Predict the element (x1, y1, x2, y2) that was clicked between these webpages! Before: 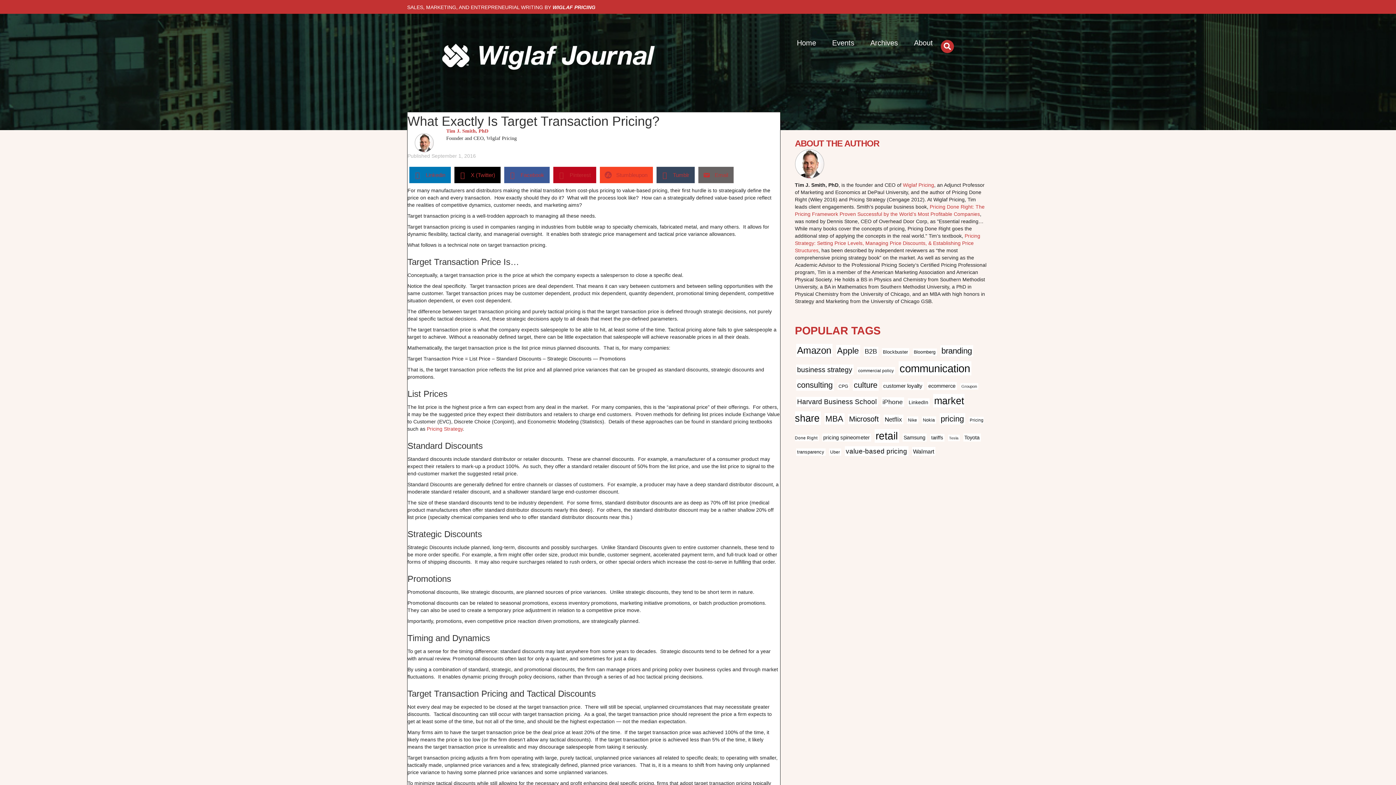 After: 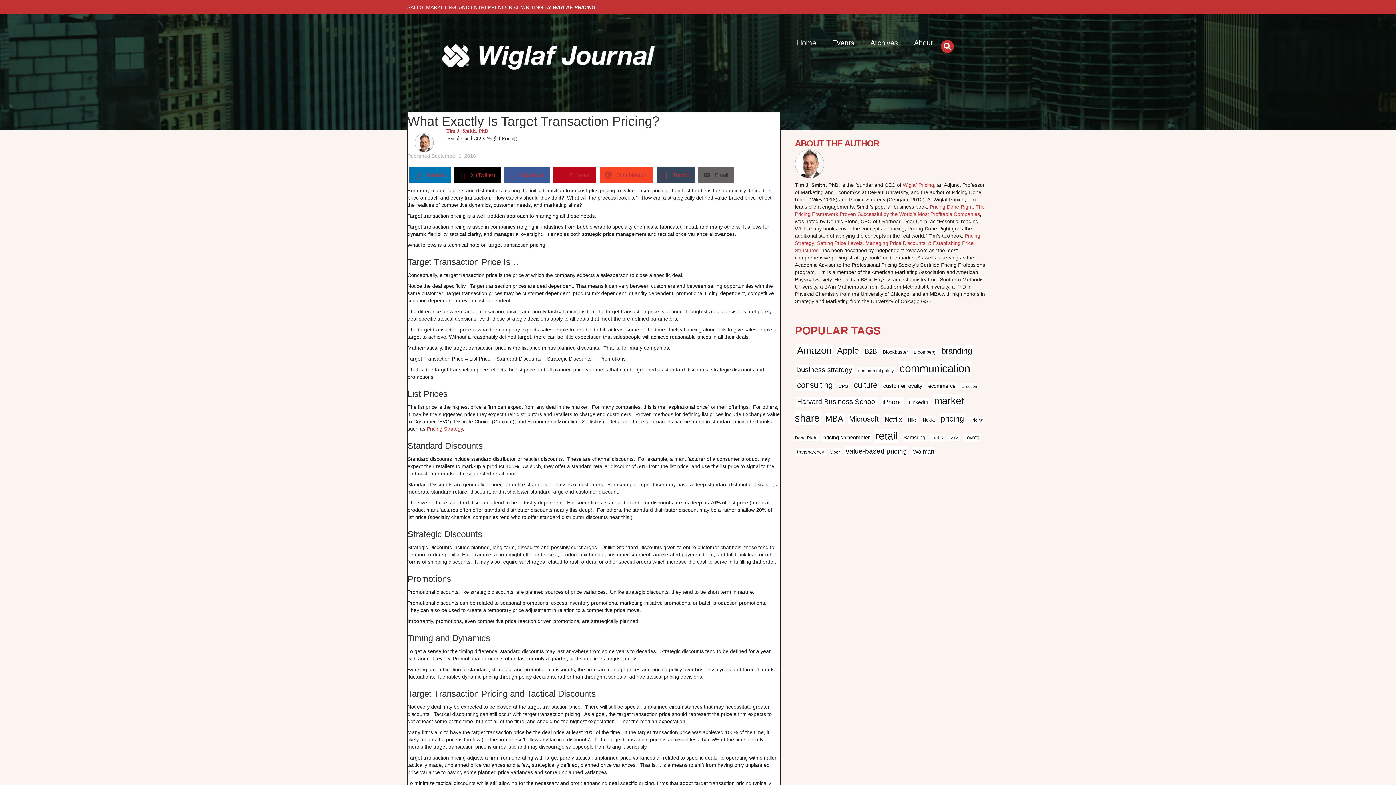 Action: bbox: (698, 166, 733, 183) label: Email